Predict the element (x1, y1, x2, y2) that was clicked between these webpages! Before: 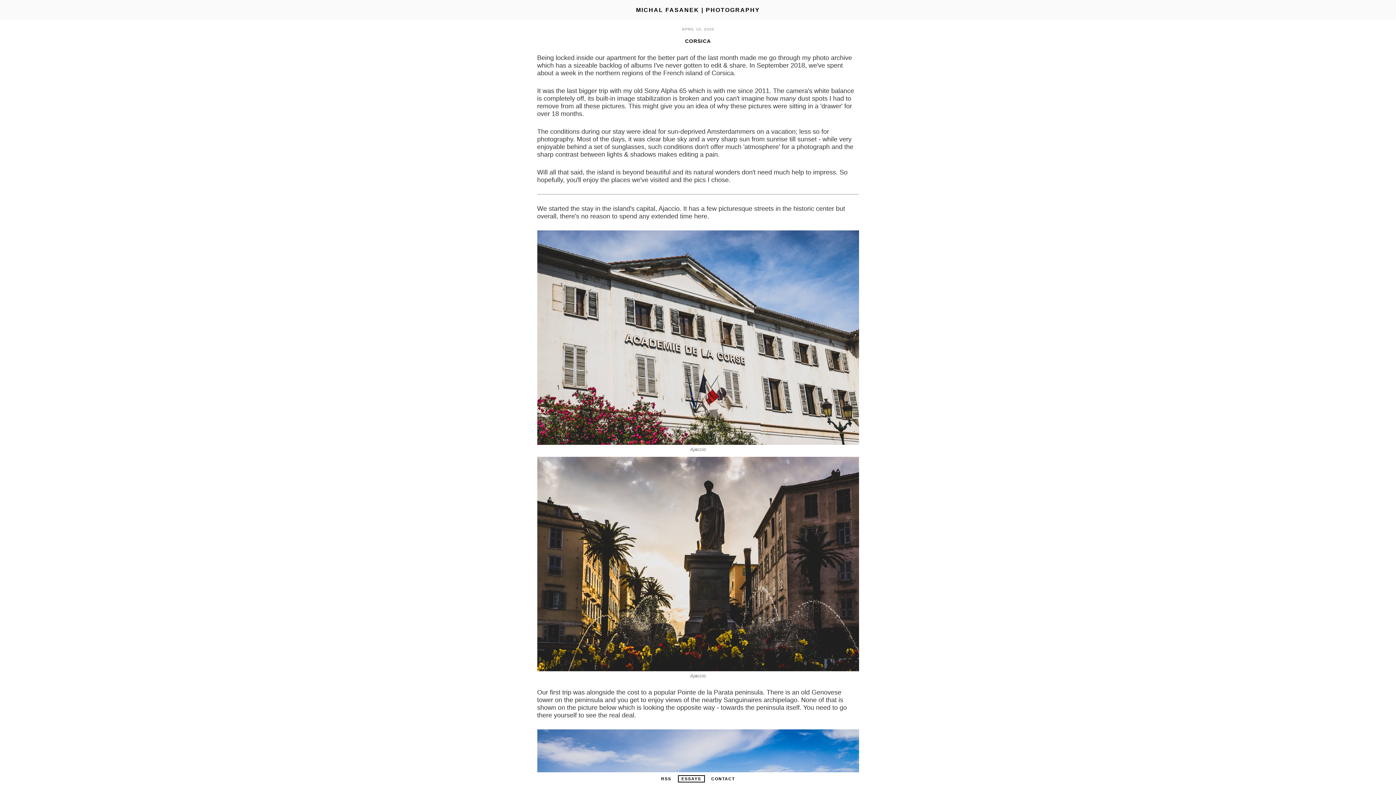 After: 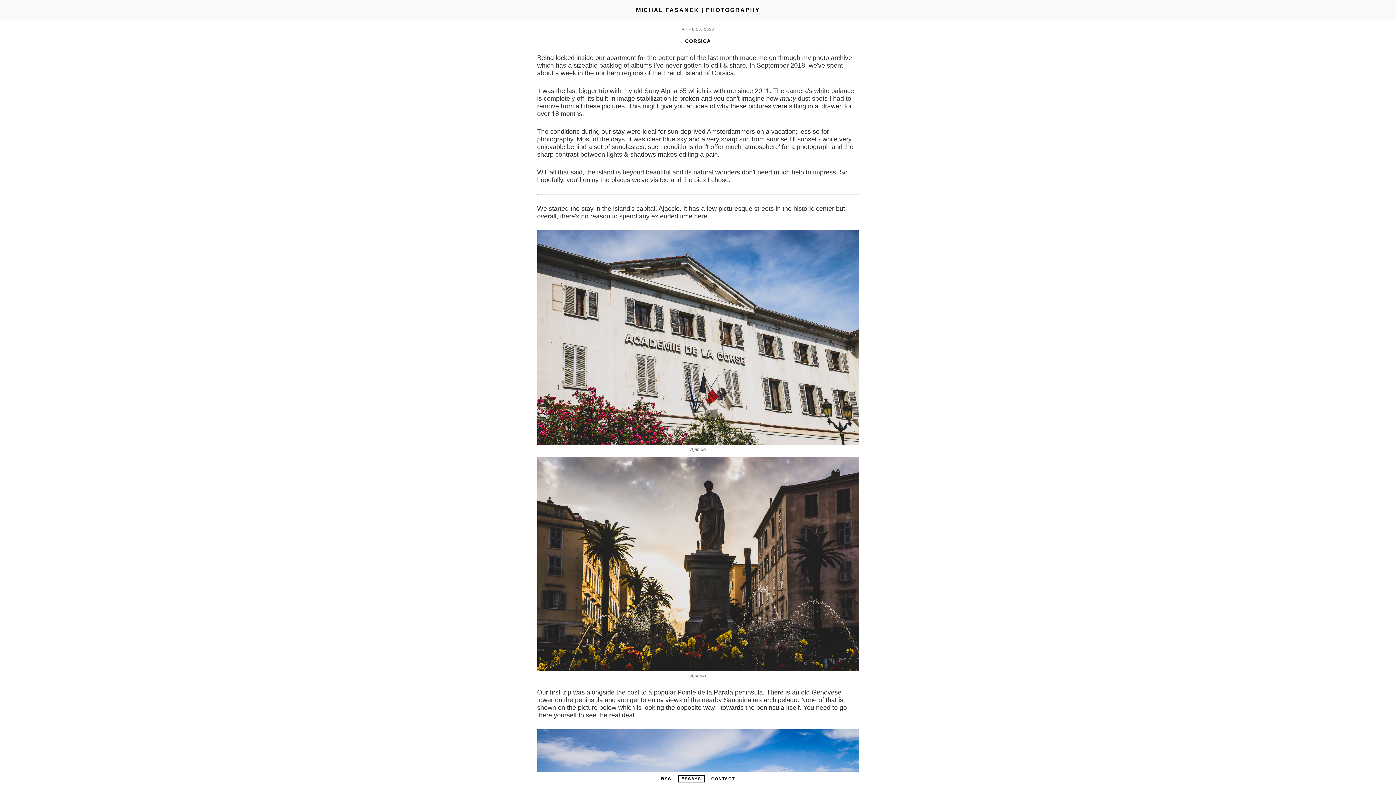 Action: label: RSS bbox: (658, 776, 674, 782)